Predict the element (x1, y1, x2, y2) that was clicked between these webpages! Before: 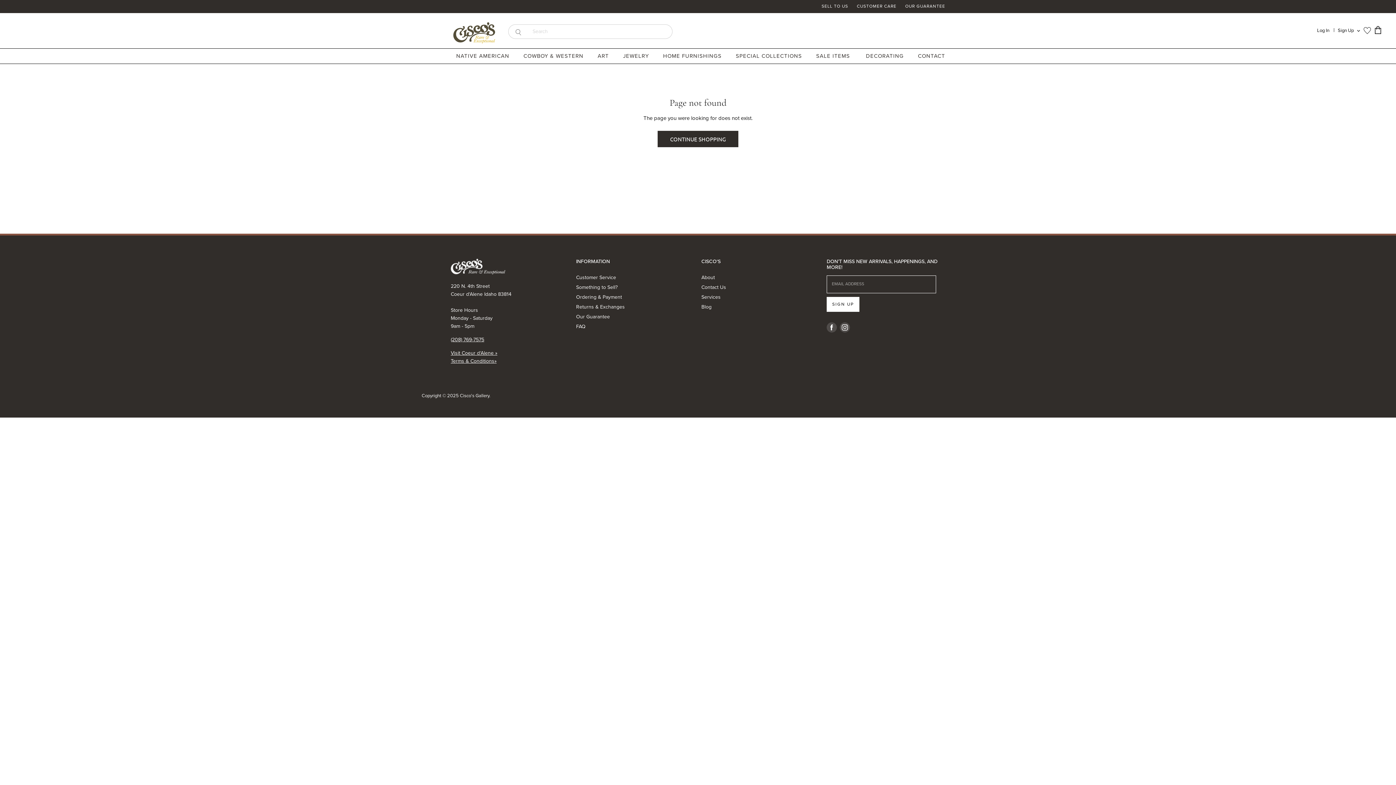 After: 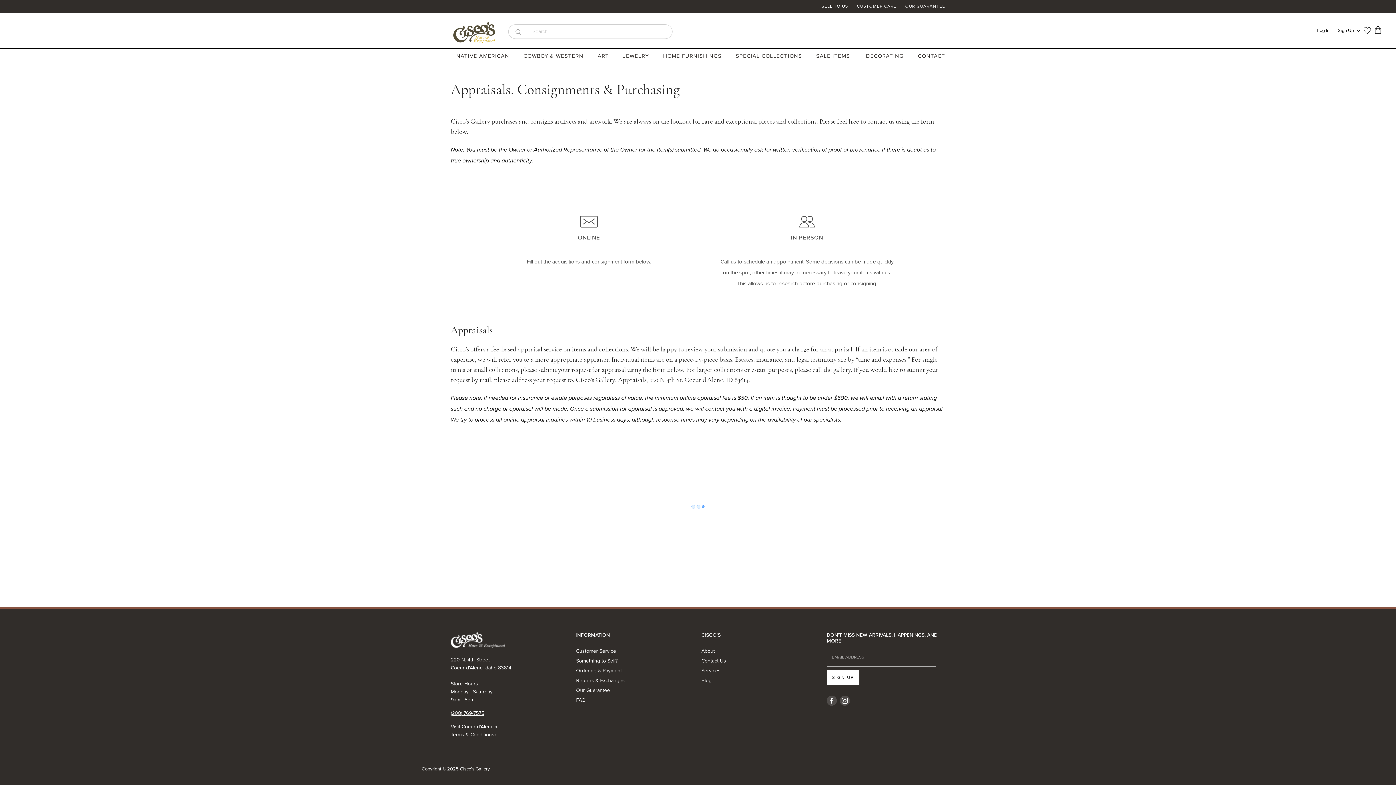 Action: label: Something to Sell? bbox: (576, 283, 617, 291)